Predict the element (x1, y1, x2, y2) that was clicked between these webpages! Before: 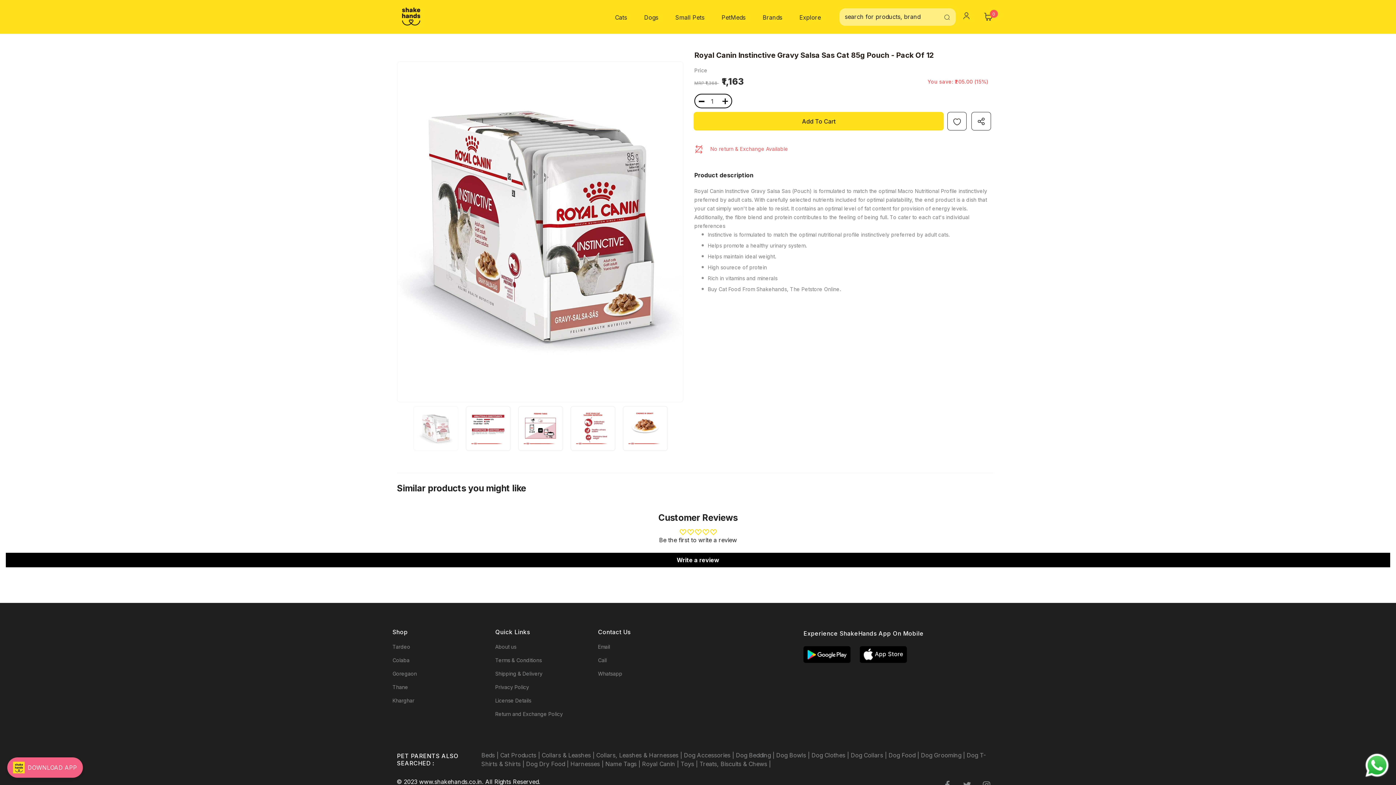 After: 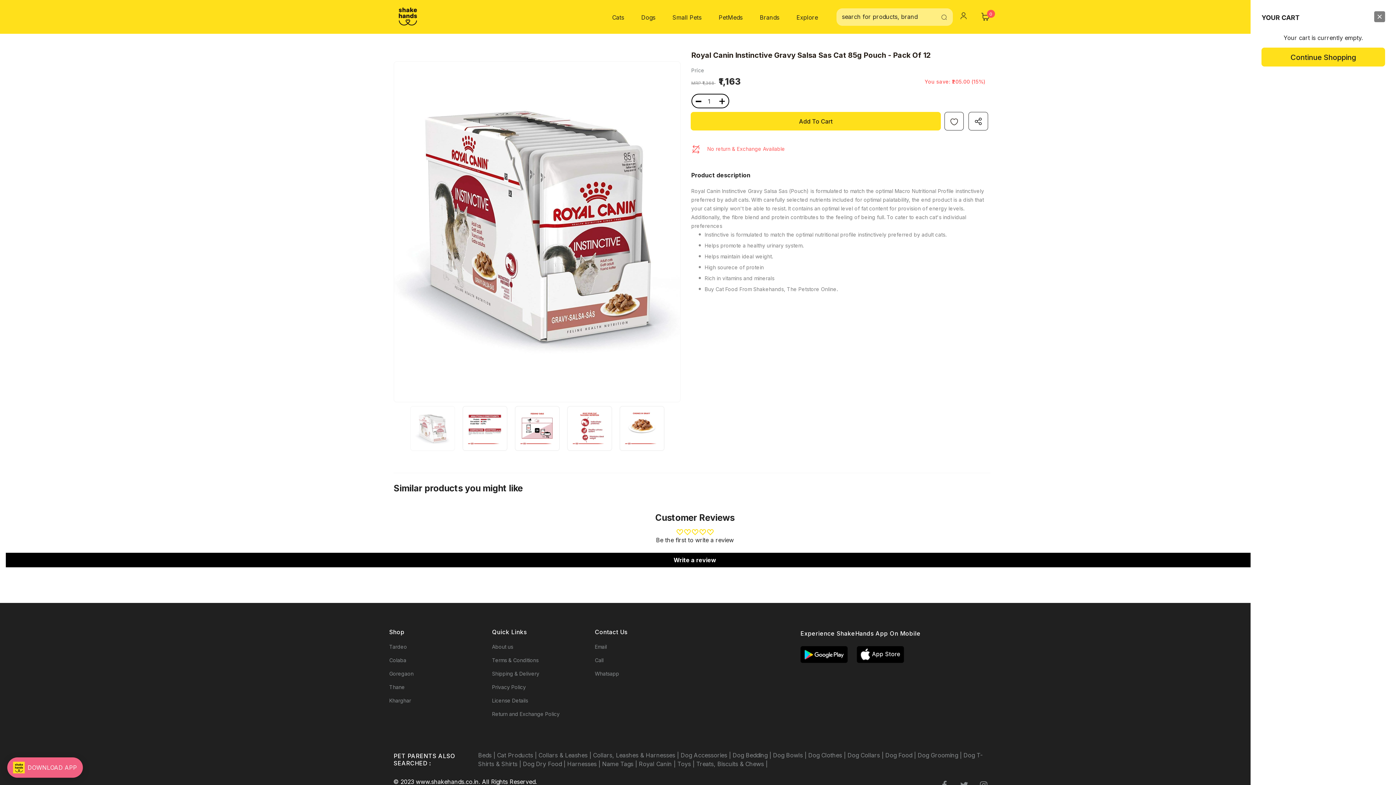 Action: label: 0 bbox: (984, 12, 993, 20)